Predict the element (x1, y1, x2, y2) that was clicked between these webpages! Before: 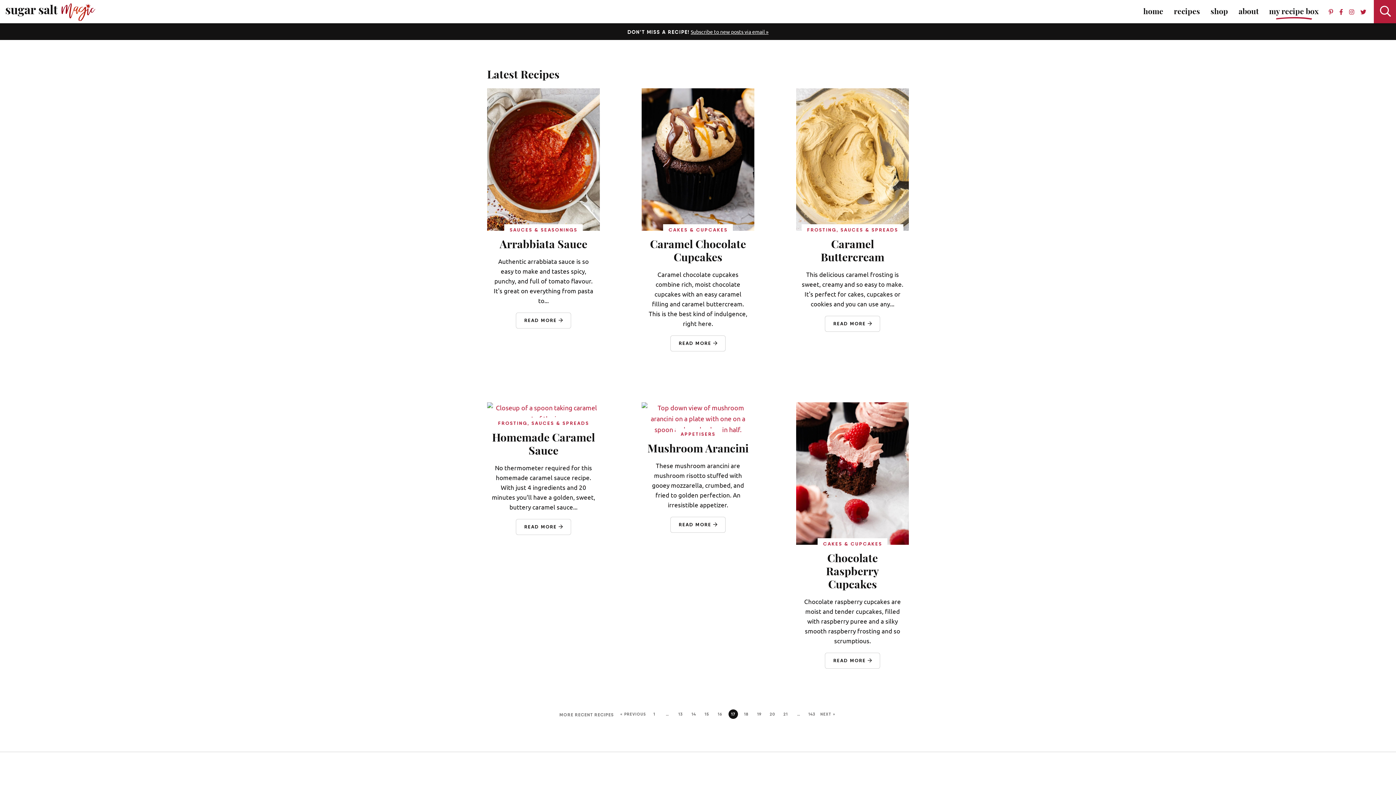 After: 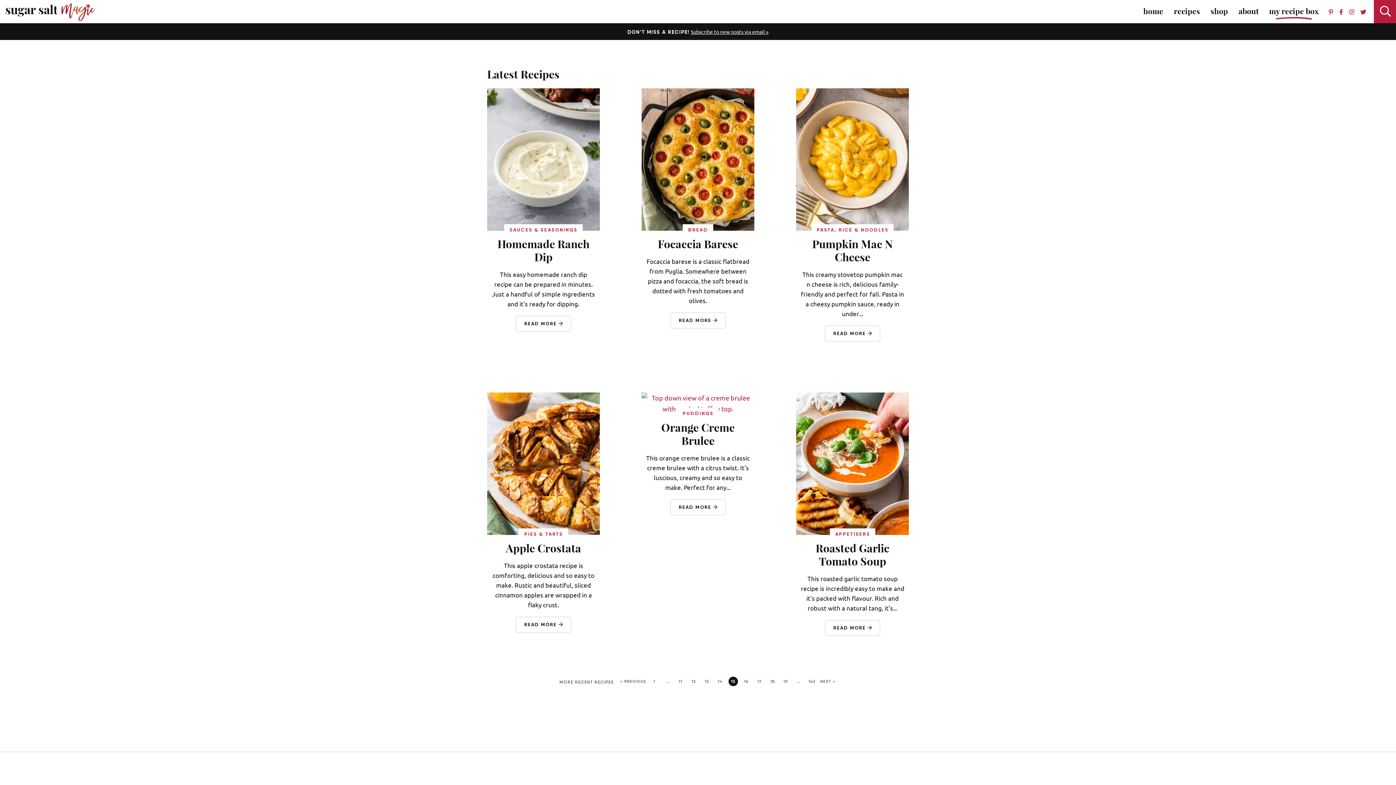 Action: bbox: (702, 709, 711, 719) label: 15